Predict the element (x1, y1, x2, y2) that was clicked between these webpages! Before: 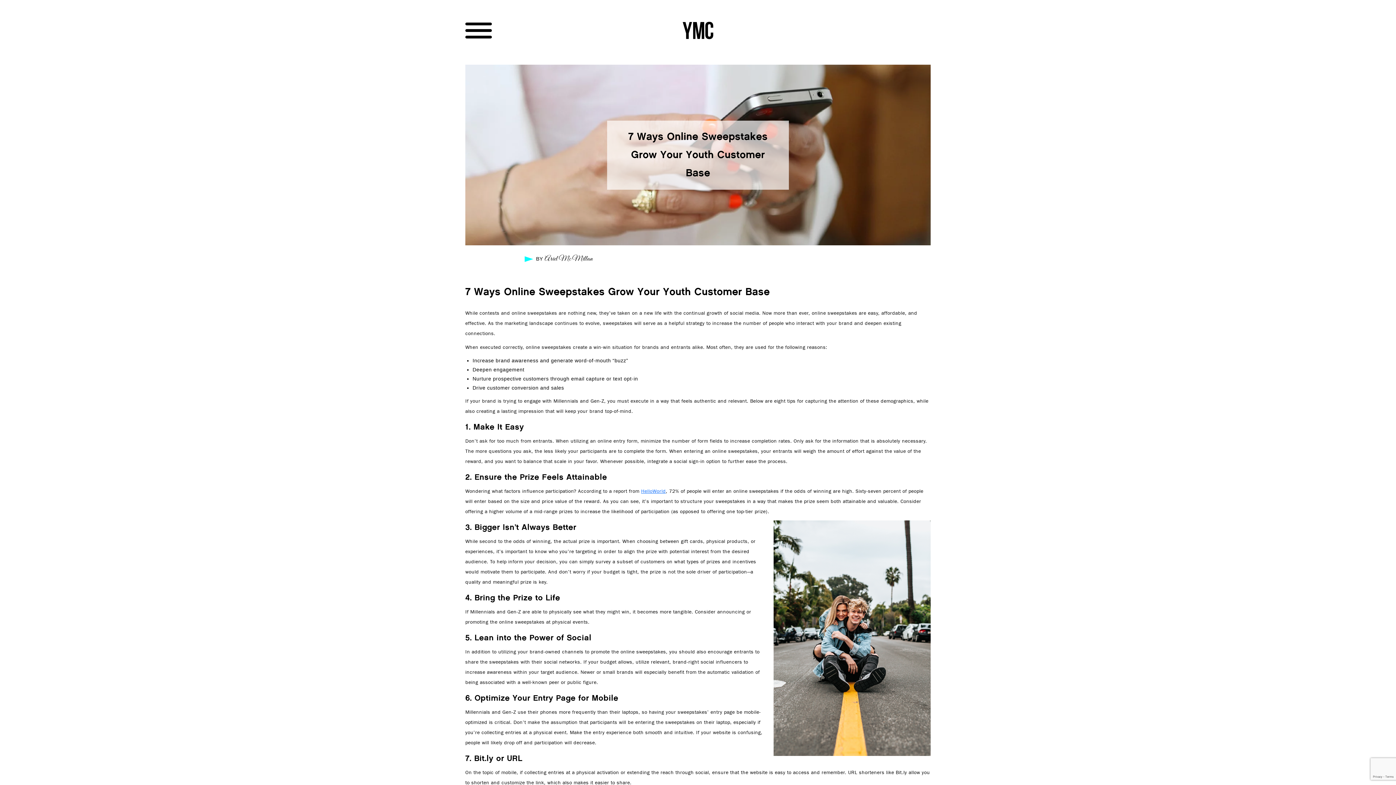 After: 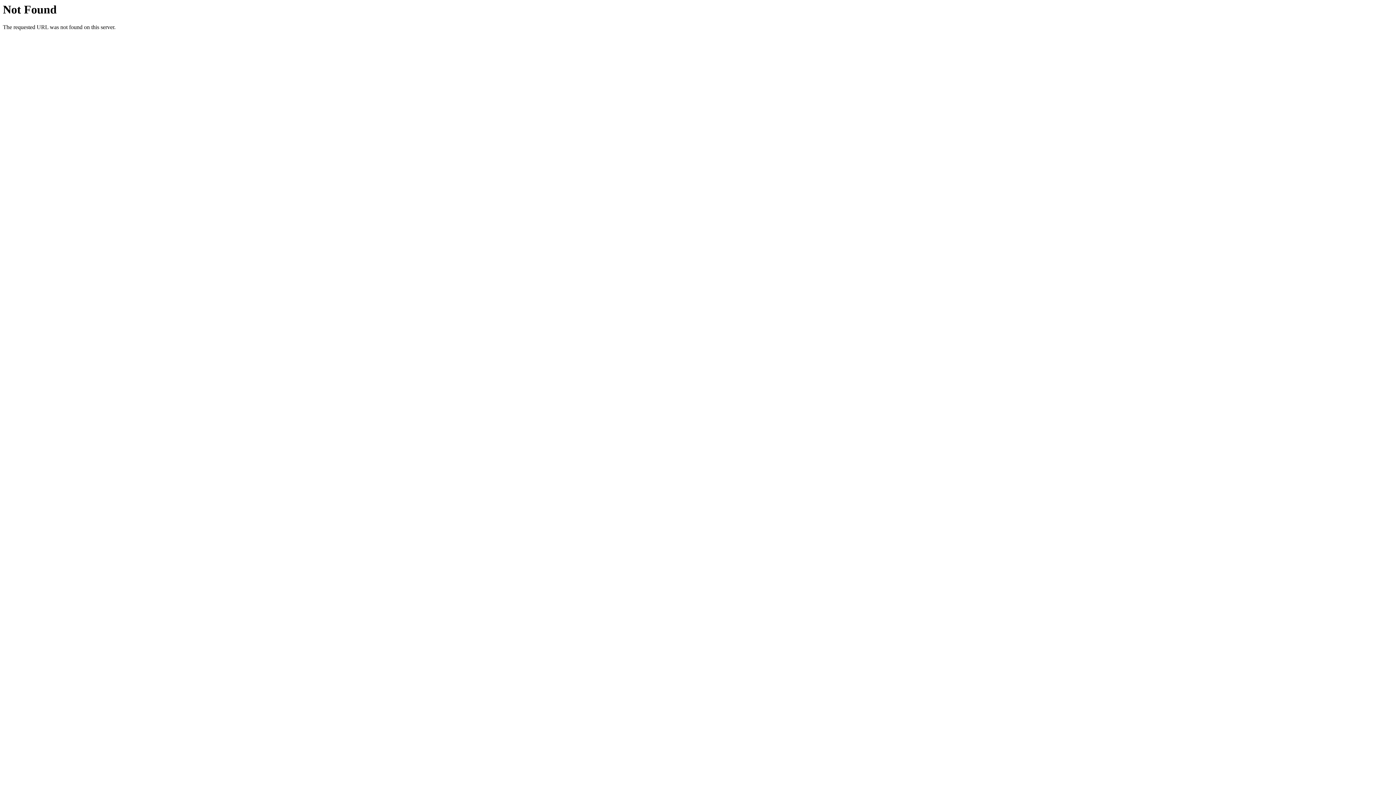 Action: label: HelloWorld bbox: (641, 488, 666, 494)